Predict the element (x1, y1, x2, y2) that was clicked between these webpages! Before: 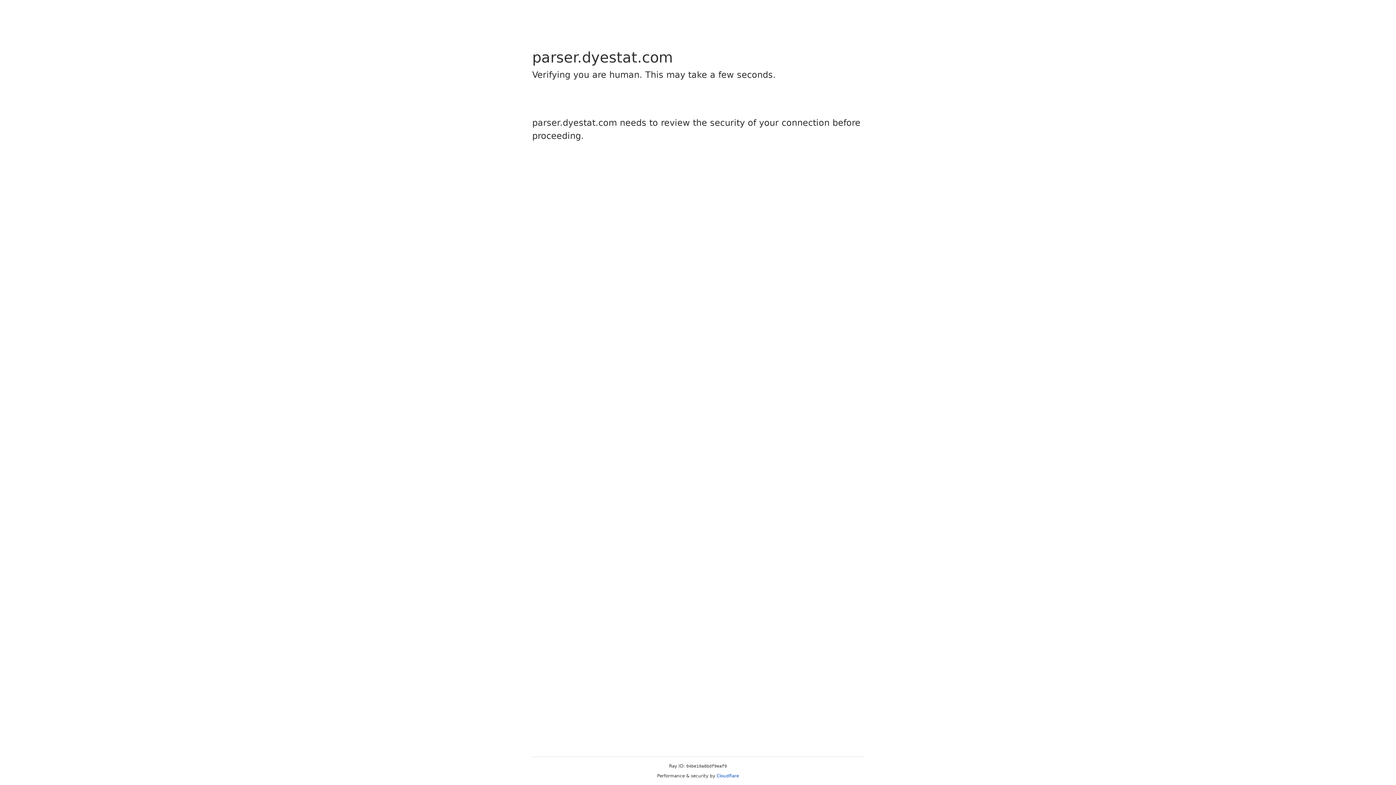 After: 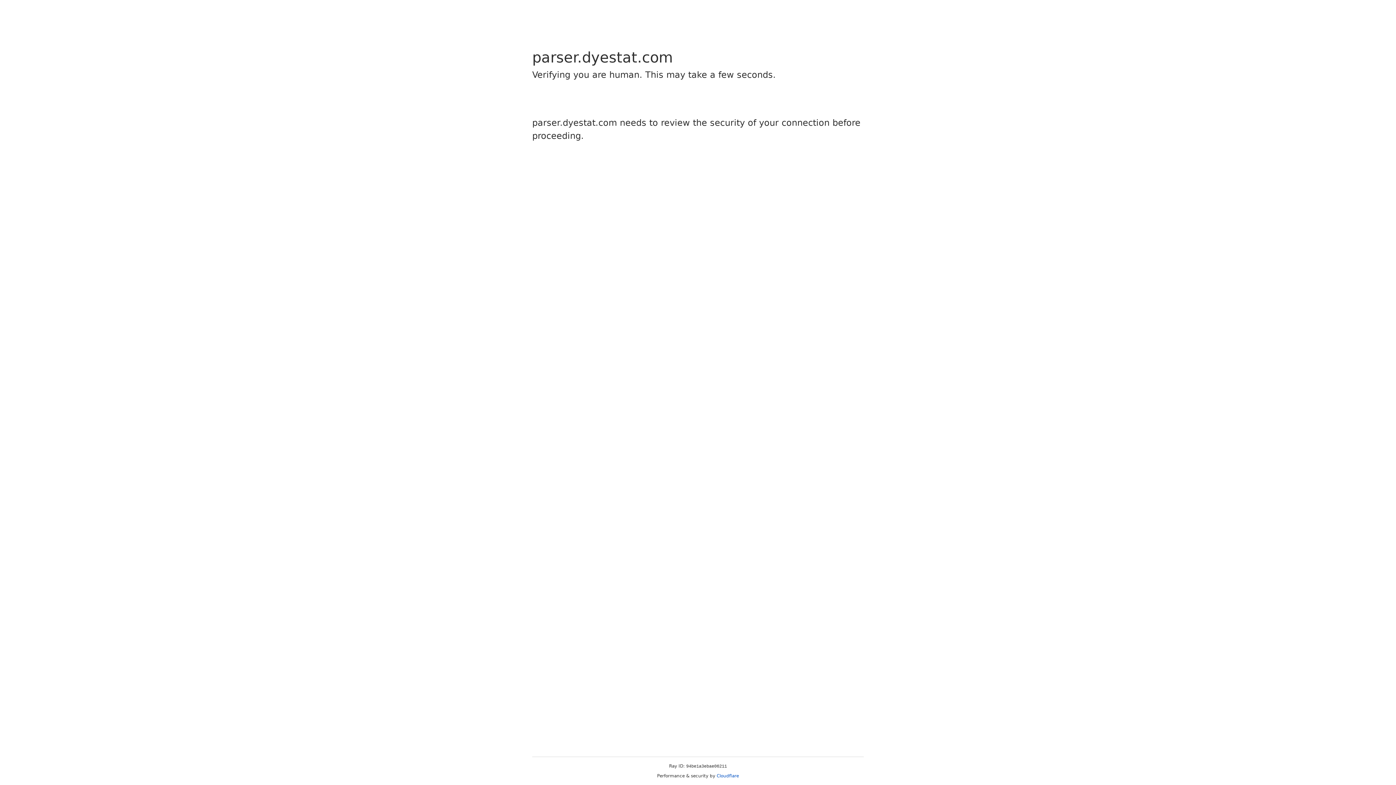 Action: label: Cloudflare bbox: (716, 773, 739, 778)